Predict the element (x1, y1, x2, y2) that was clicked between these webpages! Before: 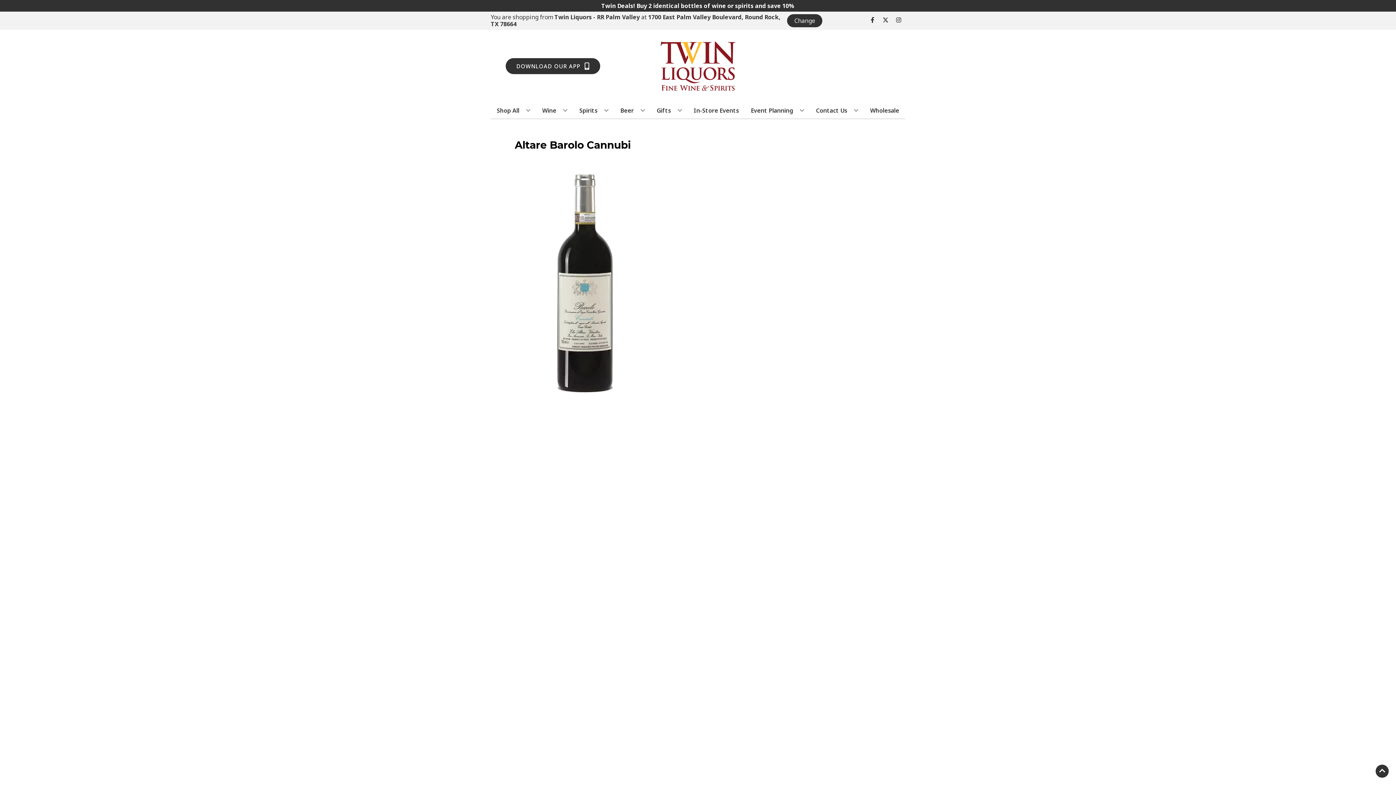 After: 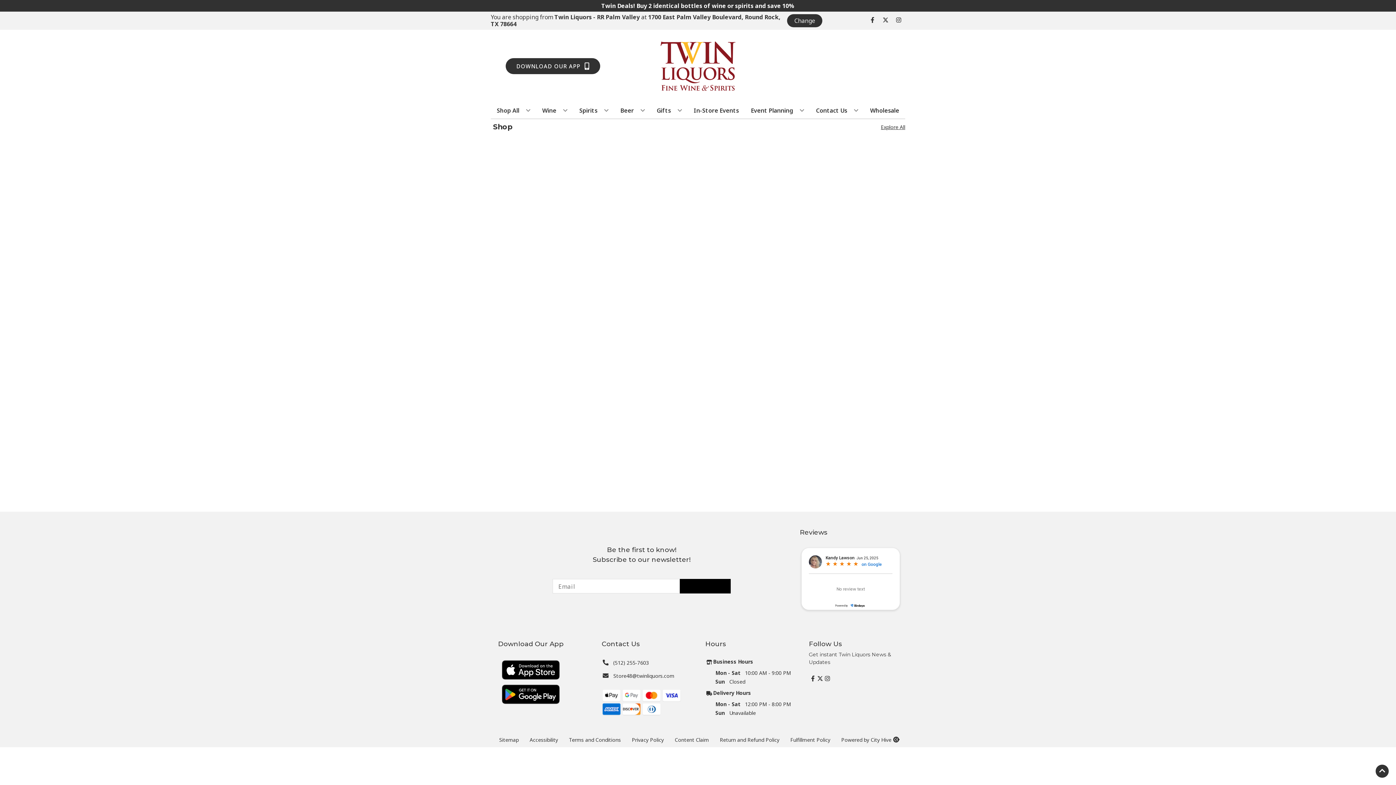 Action: bbox: (617, 102, 647, 118) label: Beer